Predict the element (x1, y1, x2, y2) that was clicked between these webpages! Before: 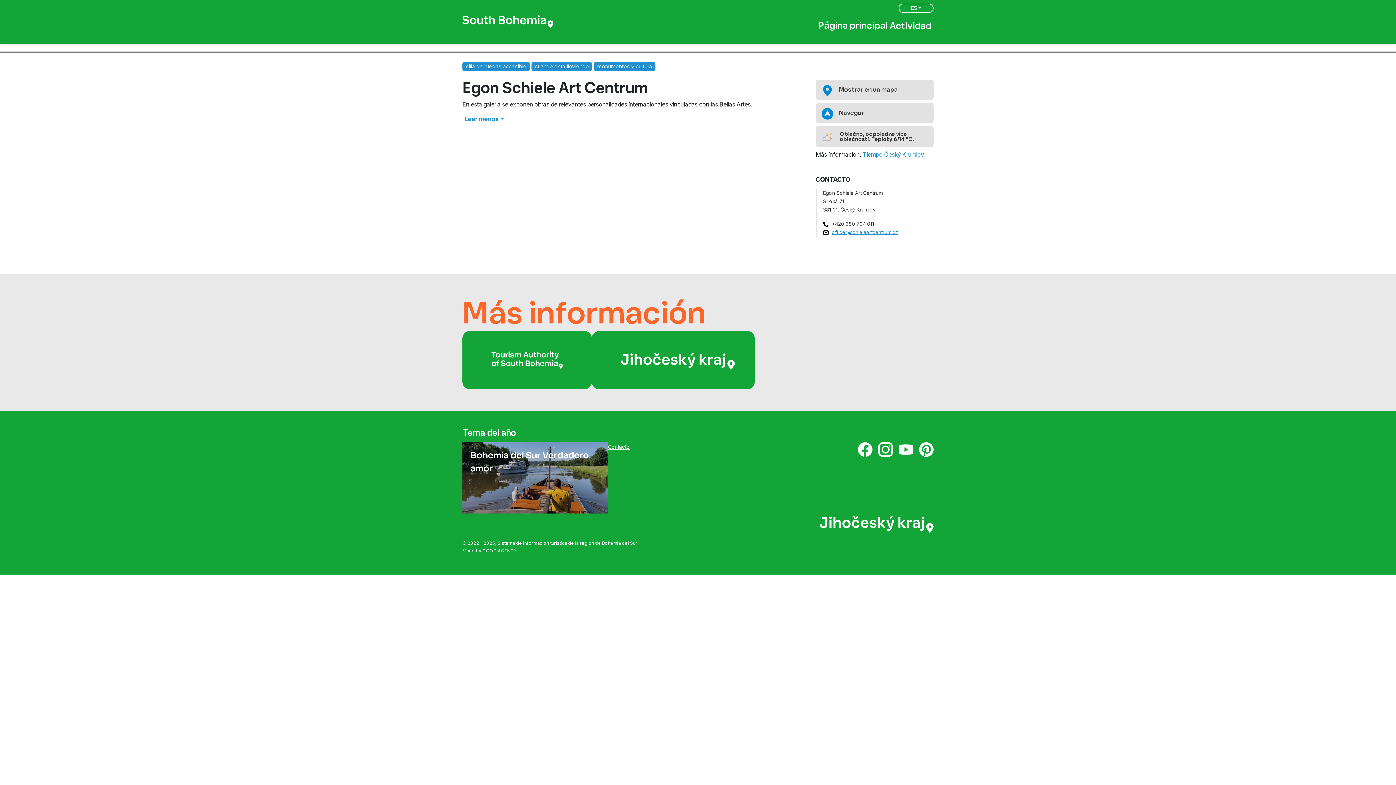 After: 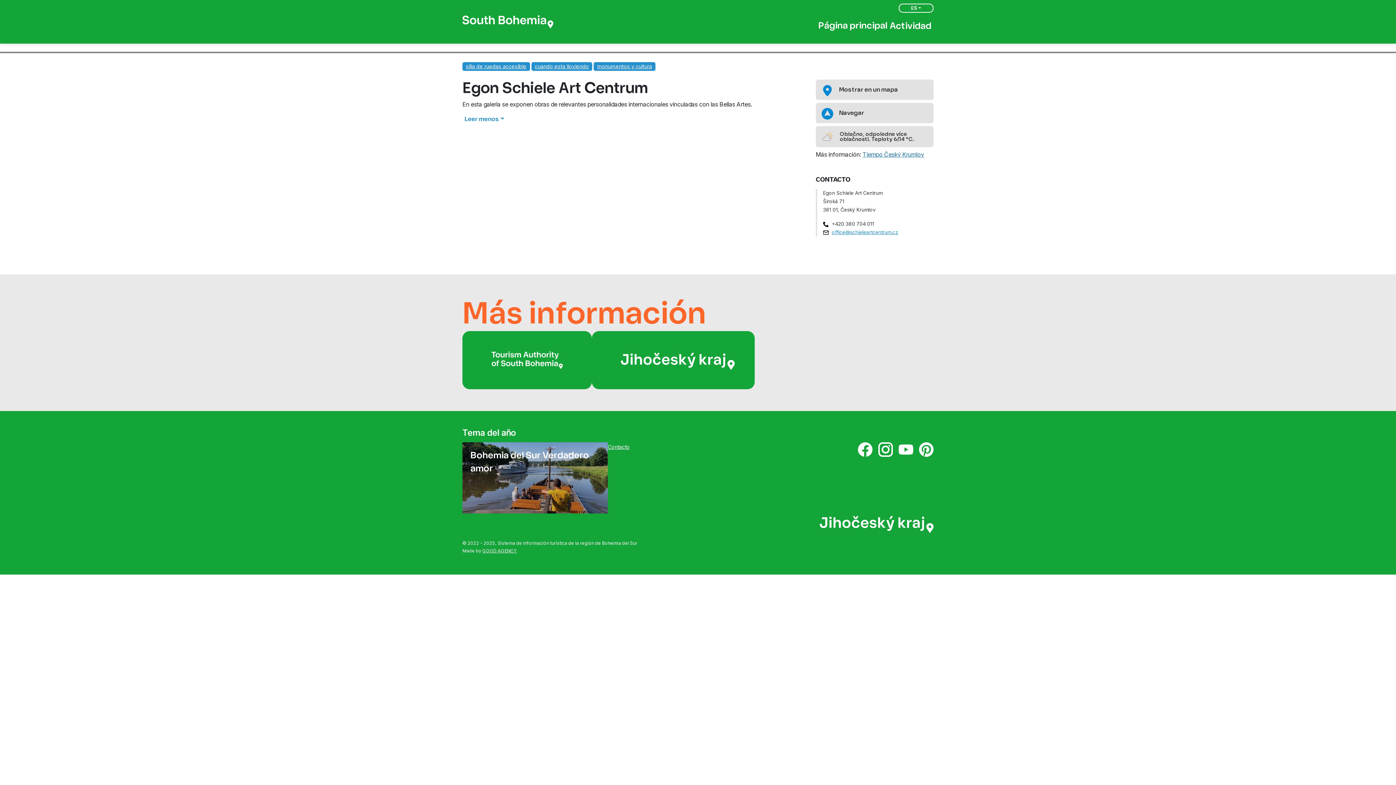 Action: label: Tiempo Český Krumlov bbox: (862, 150, 924, 158)